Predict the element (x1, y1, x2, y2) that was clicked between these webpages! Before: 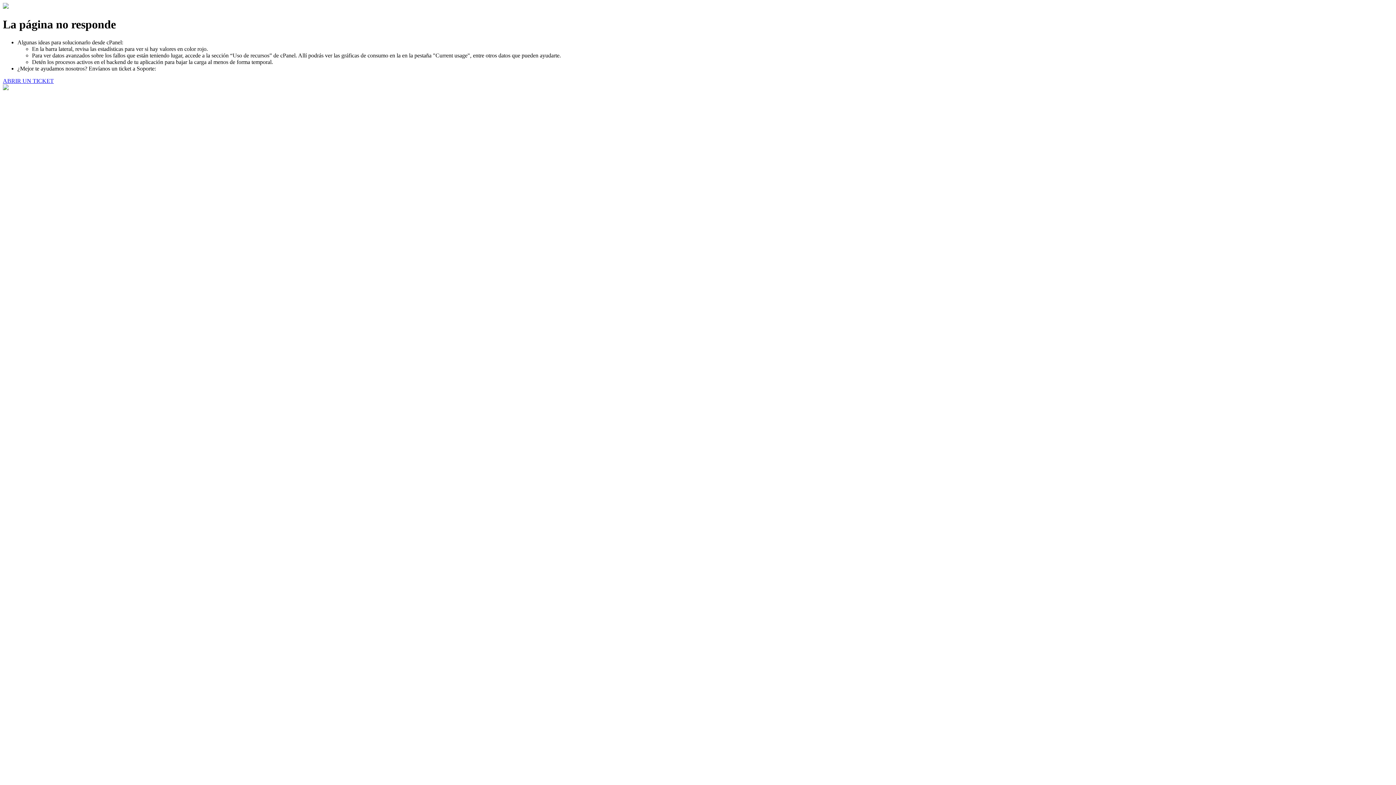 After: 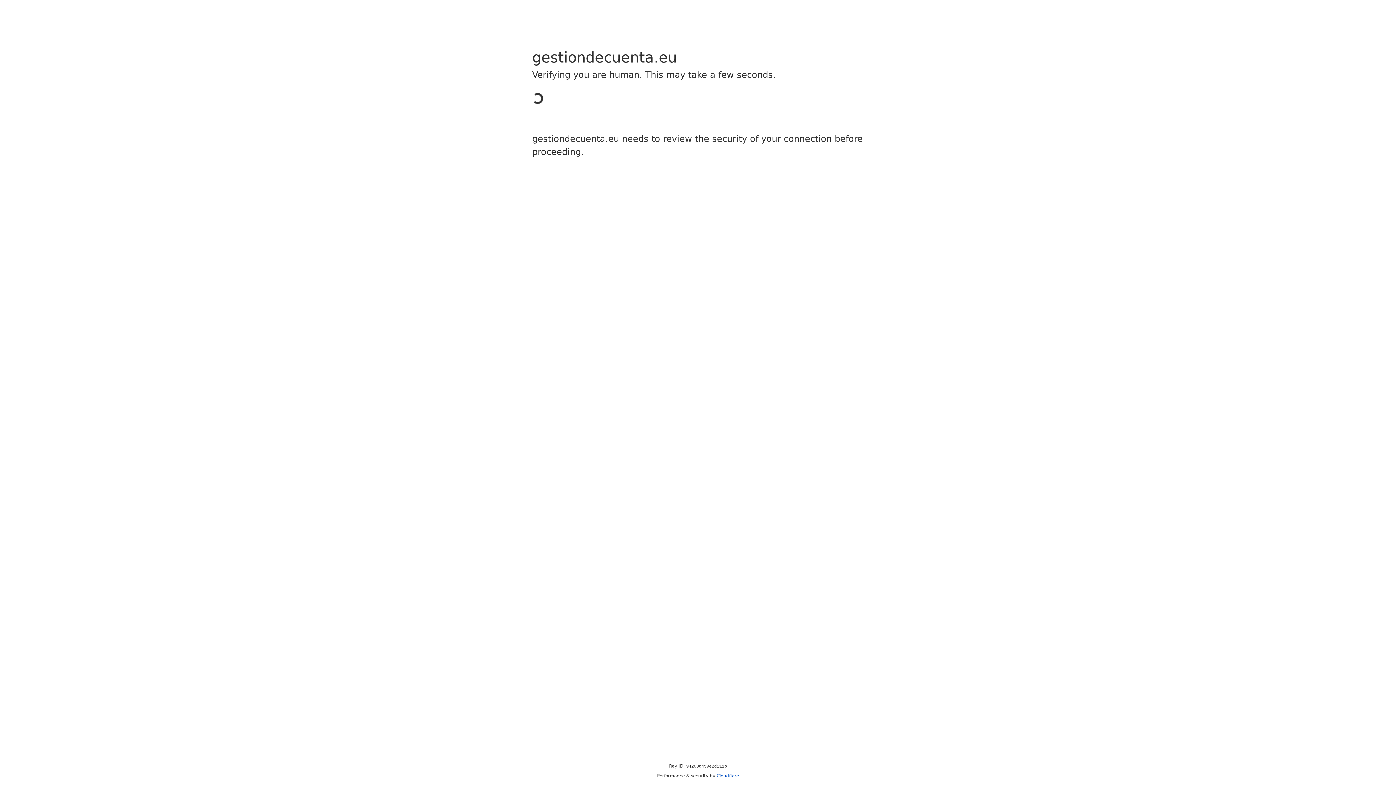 Action: label: ABRIR UN TICKET bbox: (2, 77, 53, 83)